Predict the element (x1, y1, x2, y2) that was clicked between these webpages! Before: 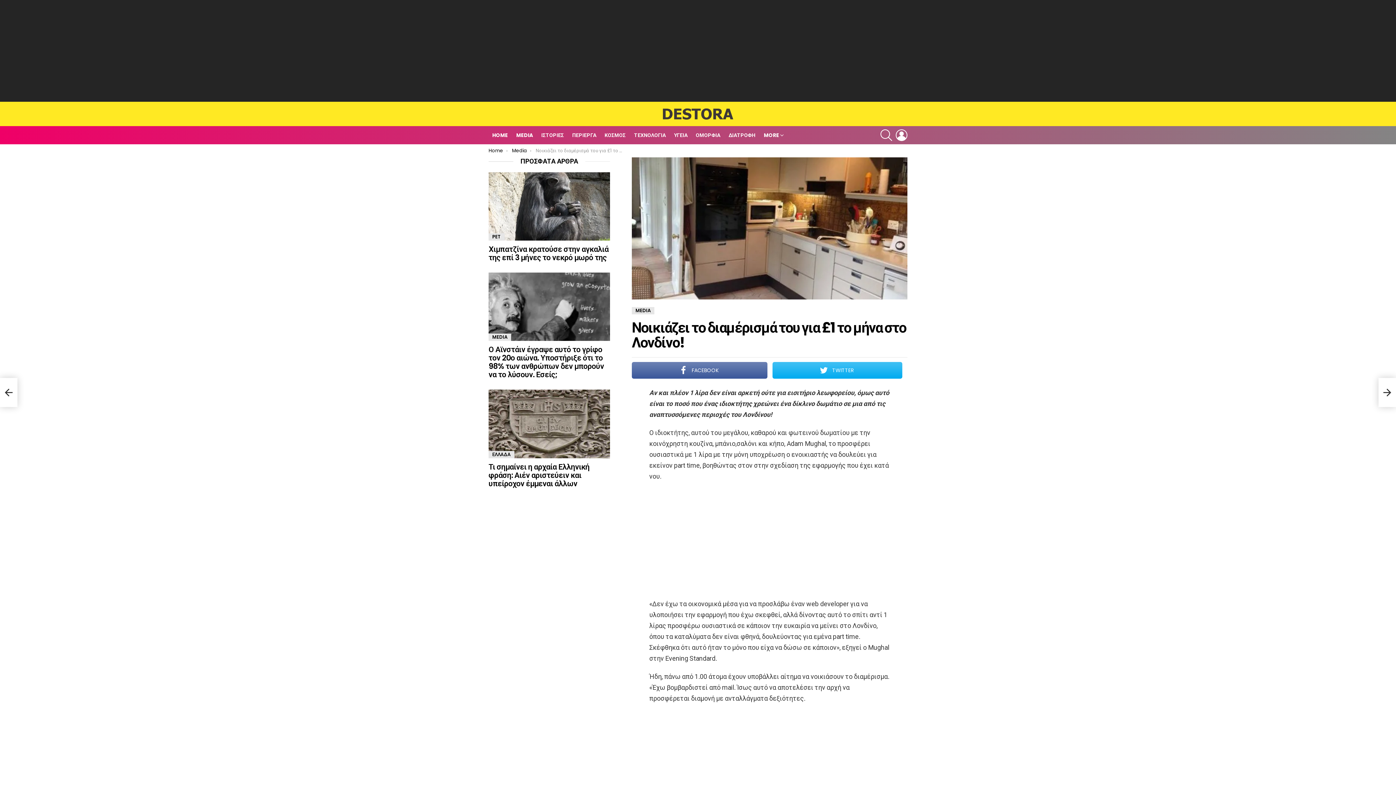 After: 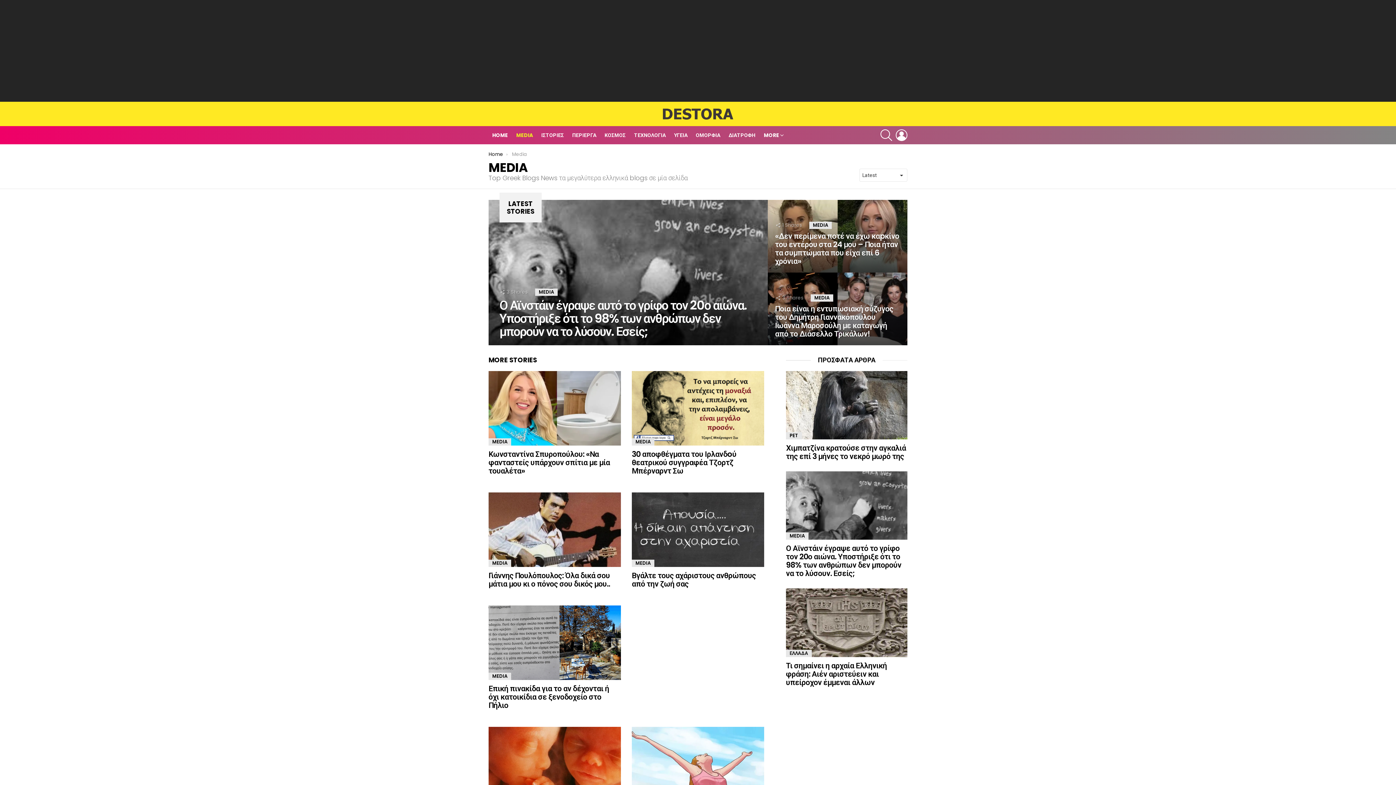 Action: bbox: (512, 147, 527, 154) label: Media